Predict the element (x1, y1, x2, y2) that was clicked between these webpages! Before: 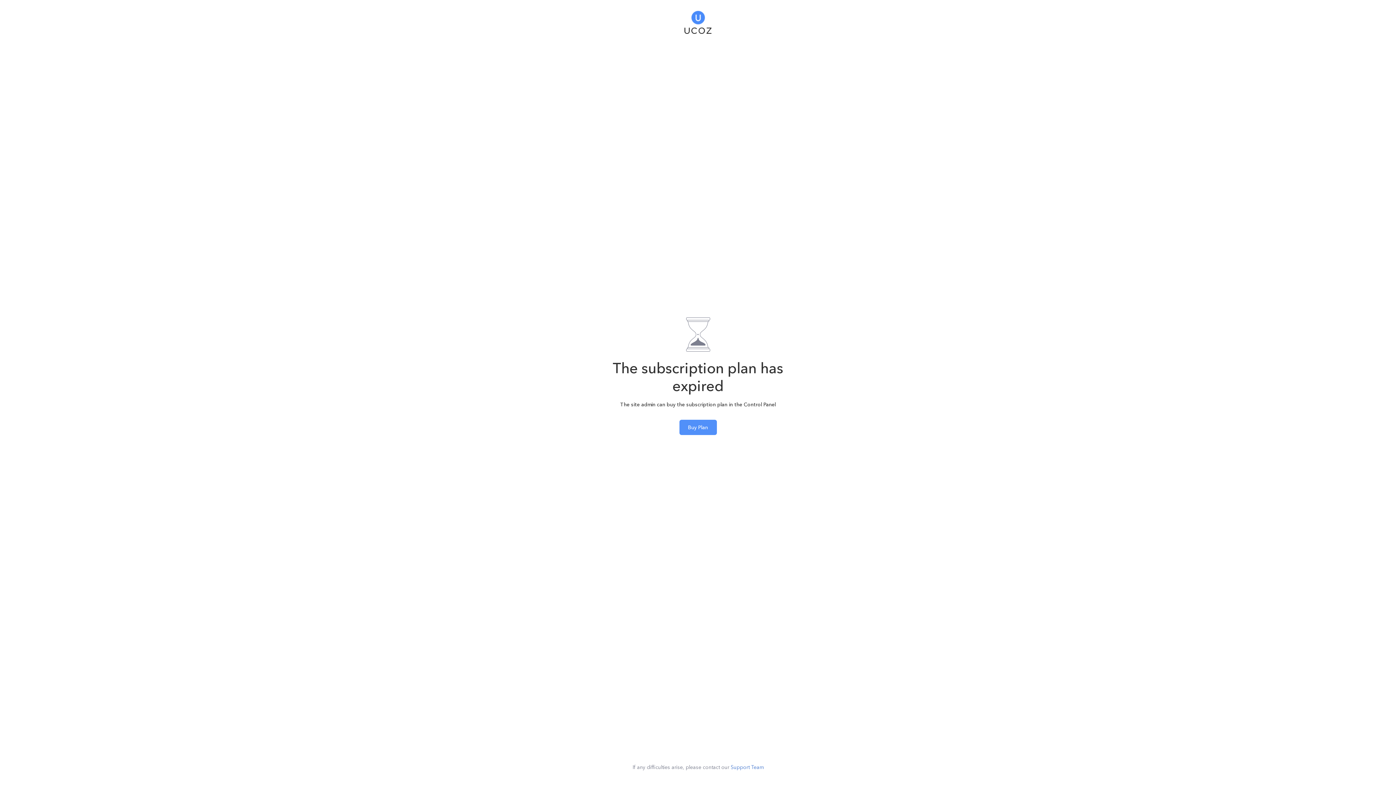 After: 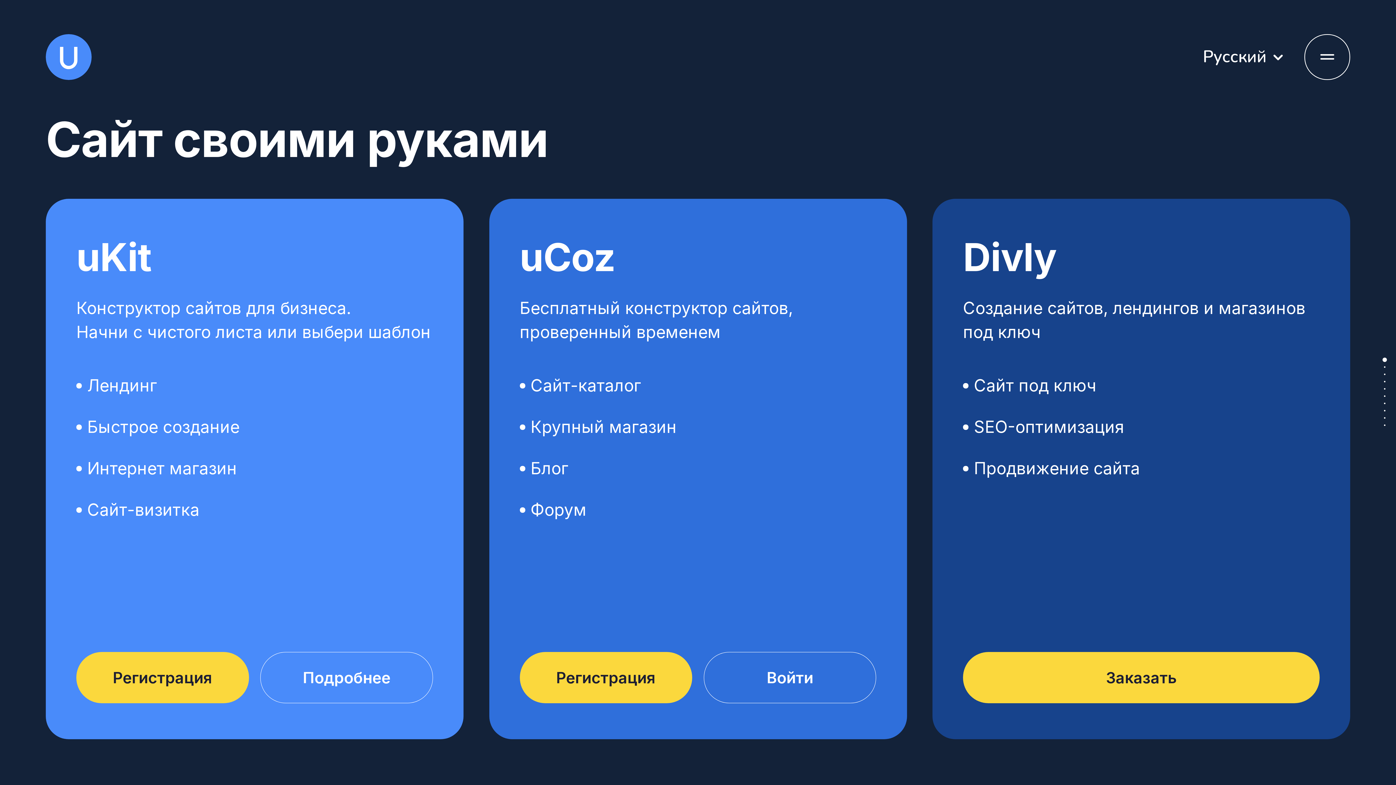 Action: bbox: (684, 5, 711, 35)